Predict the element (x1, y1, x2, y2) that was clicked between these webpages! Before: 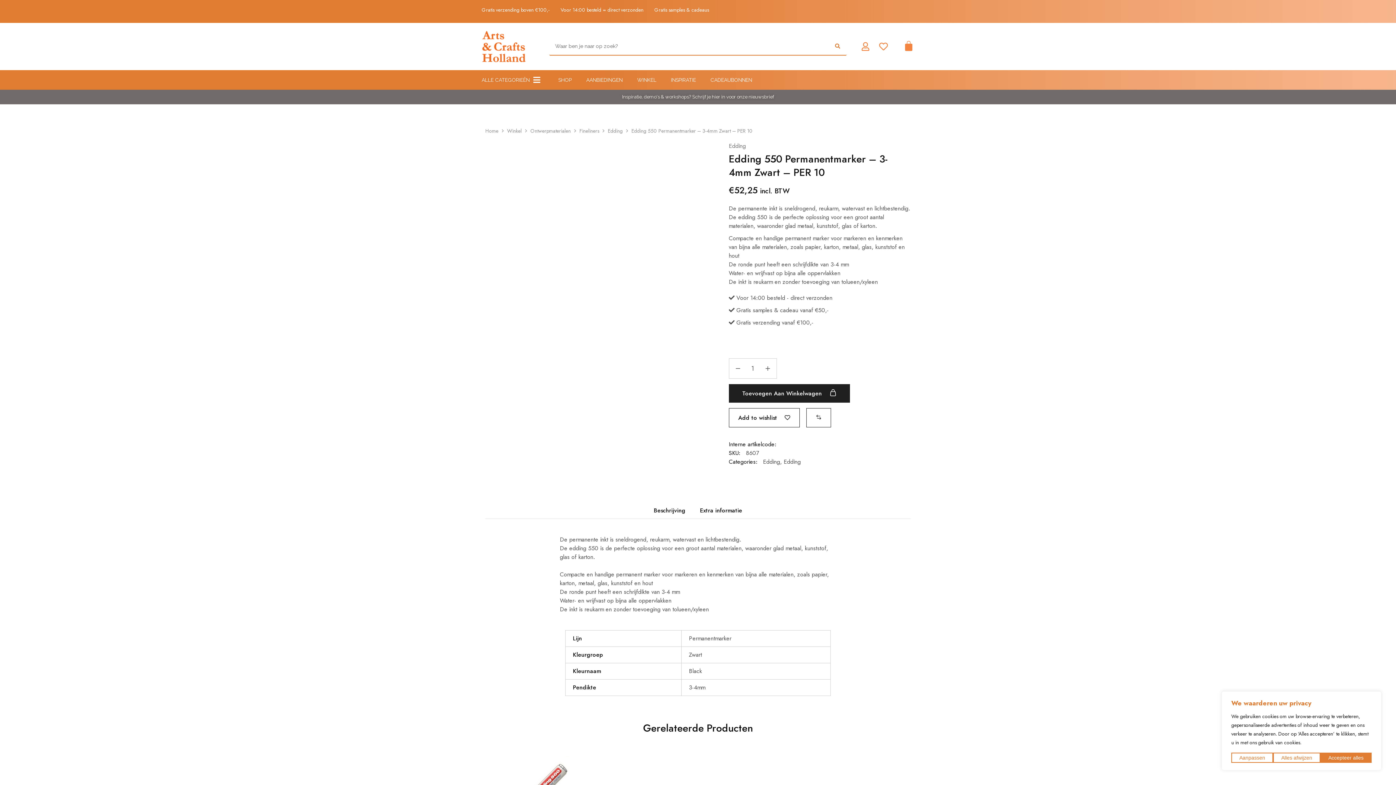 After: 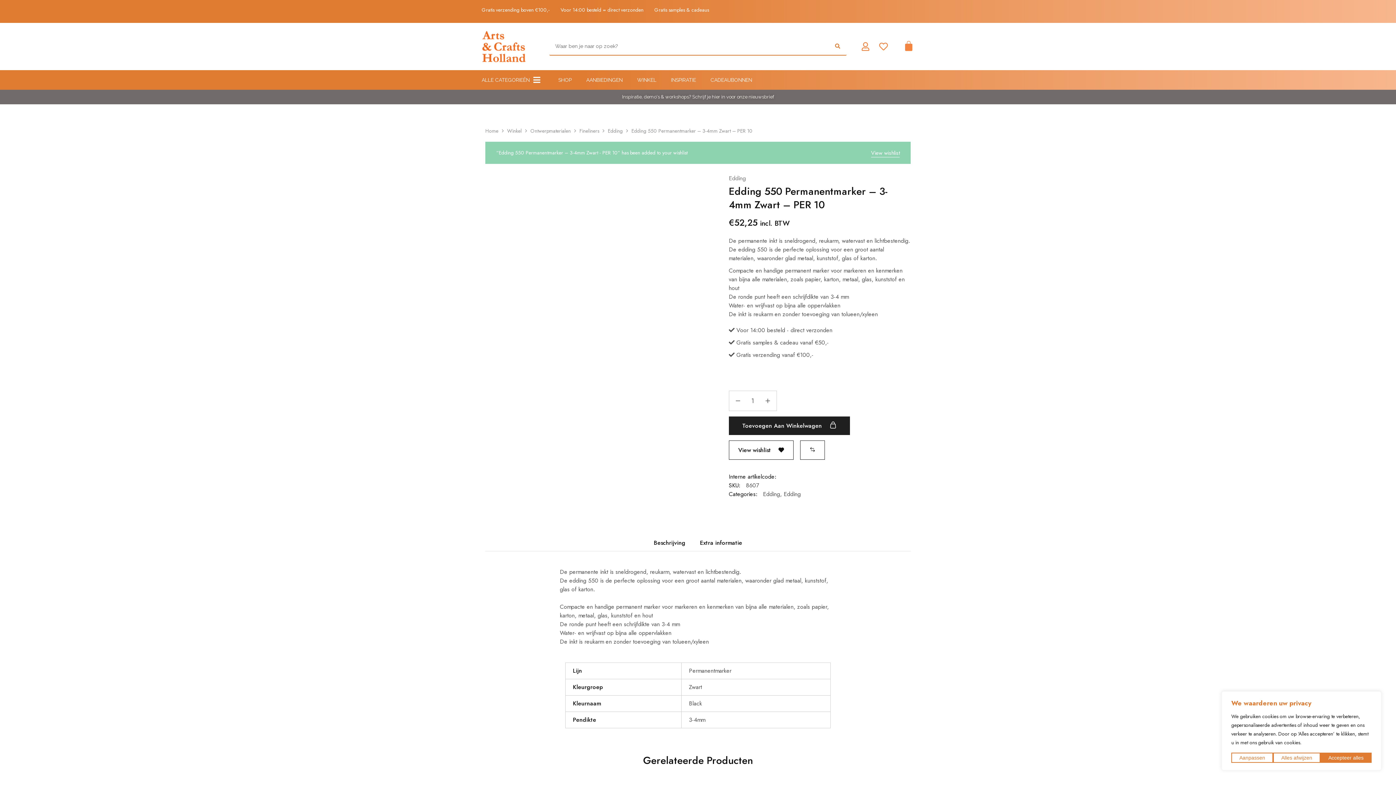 Action: bbox: (729, 408, 799, 427) label: Add “Edding 550 Permanentmarker – 3-4mm Zwart - PER 10” to the wishlist